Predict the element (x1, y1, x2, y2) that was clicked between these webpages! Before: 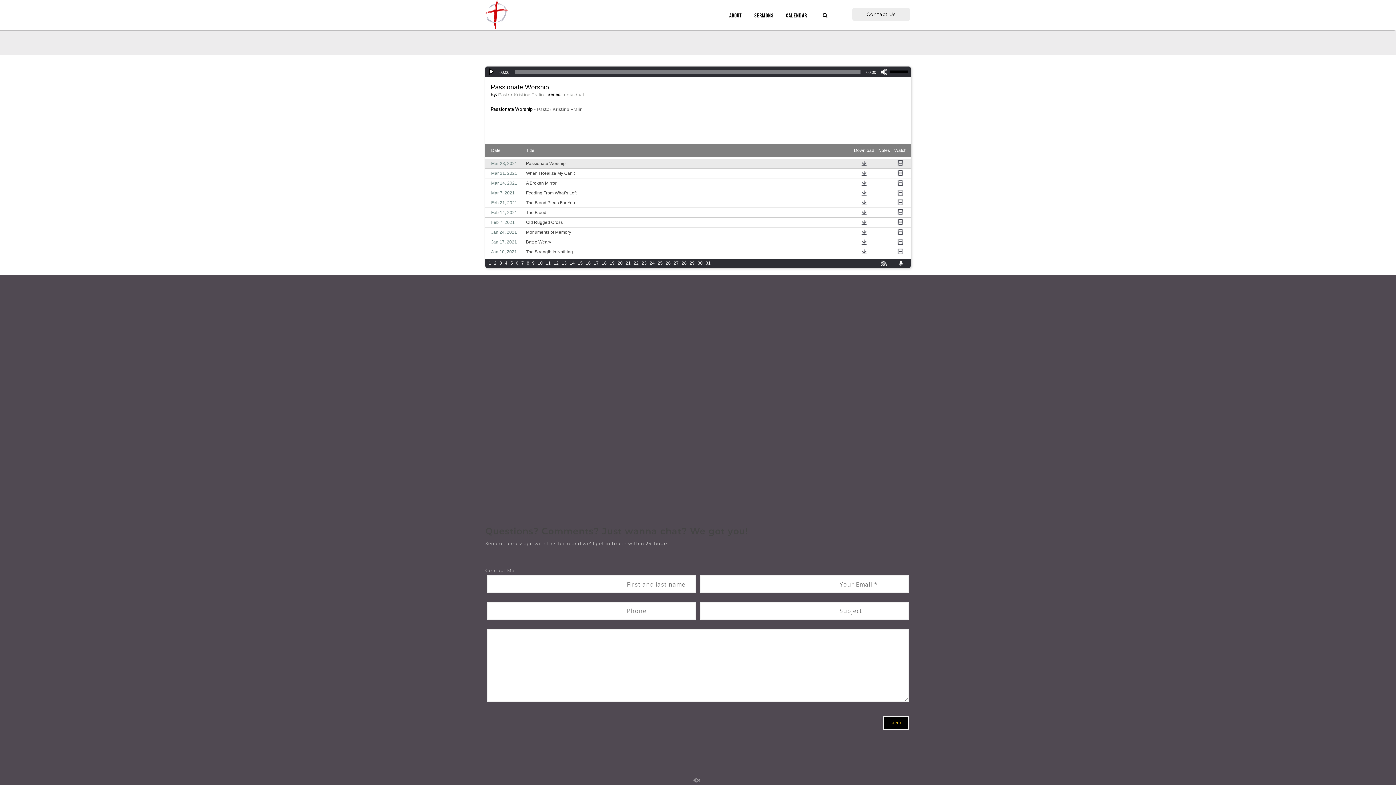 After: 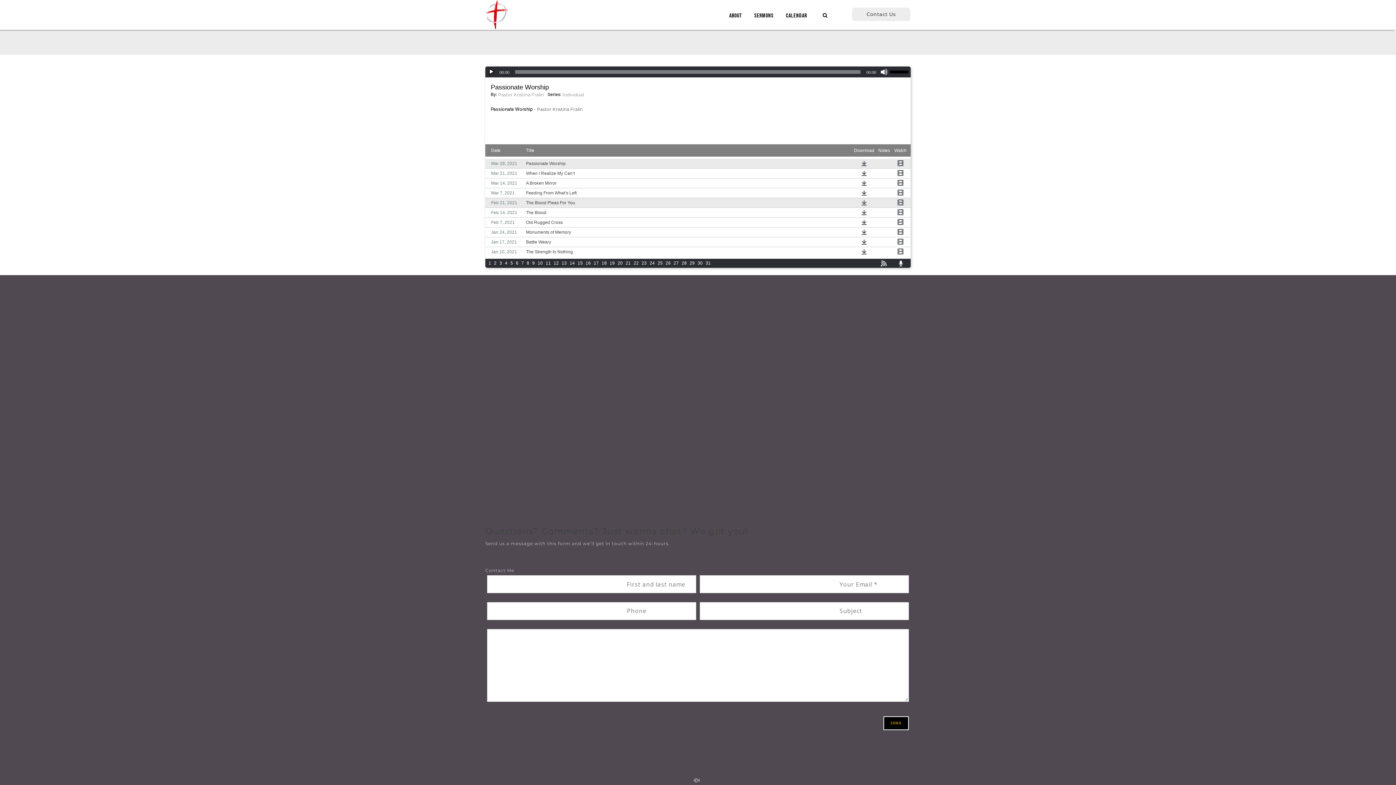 Action: bbox: (861, 199, 867, 205)